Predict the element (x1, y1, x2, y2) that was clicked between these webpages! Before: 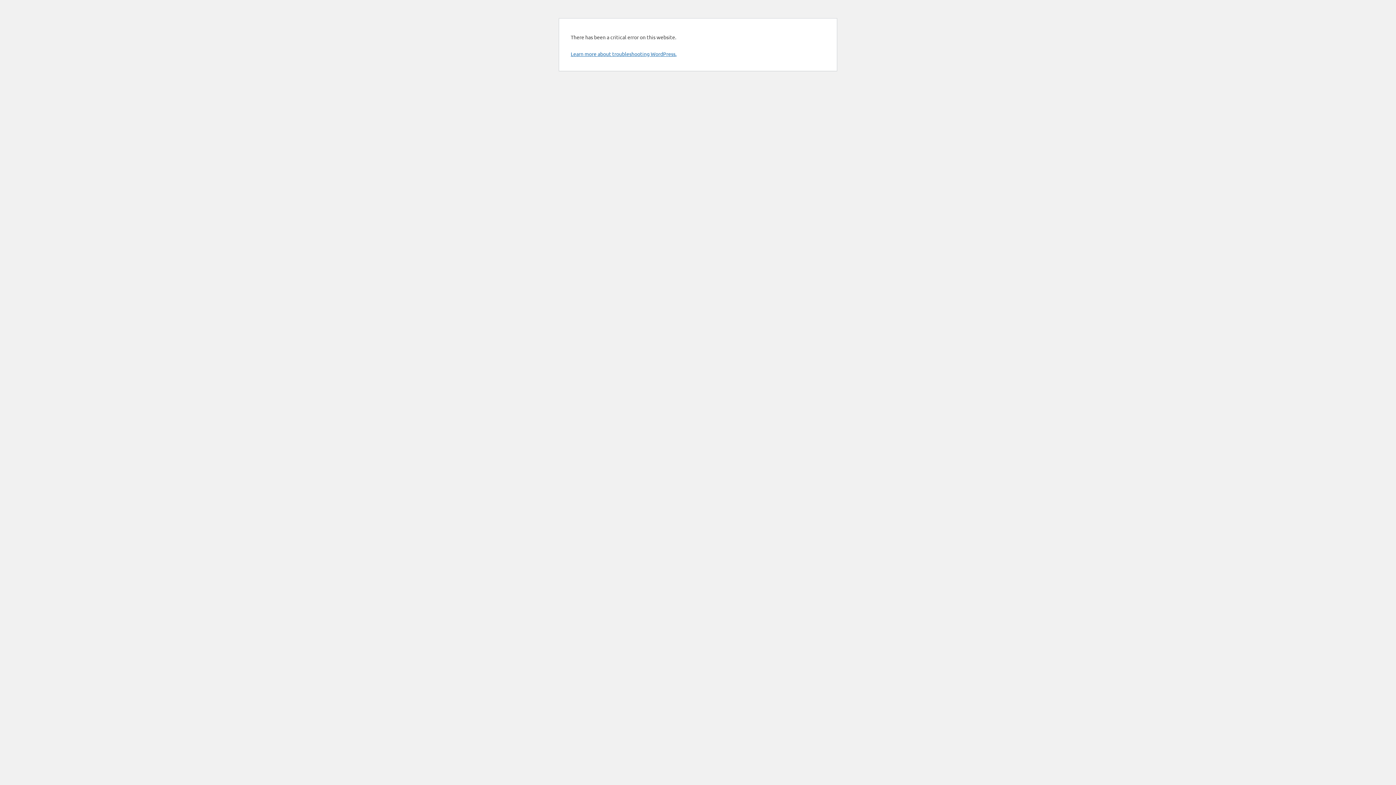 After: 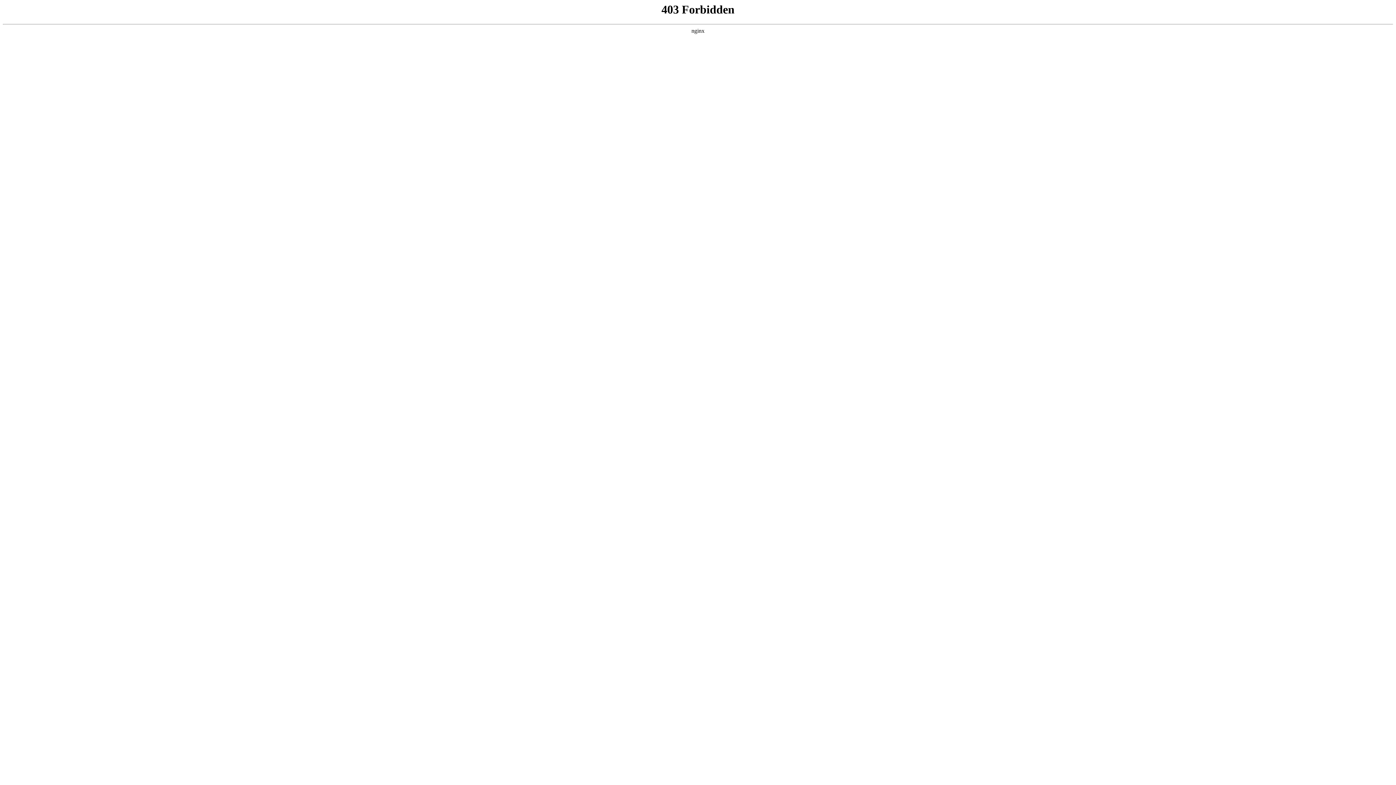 Action: label: Learn more about troubleshooting WordPress. bbox: (570, 50, 676, 57)